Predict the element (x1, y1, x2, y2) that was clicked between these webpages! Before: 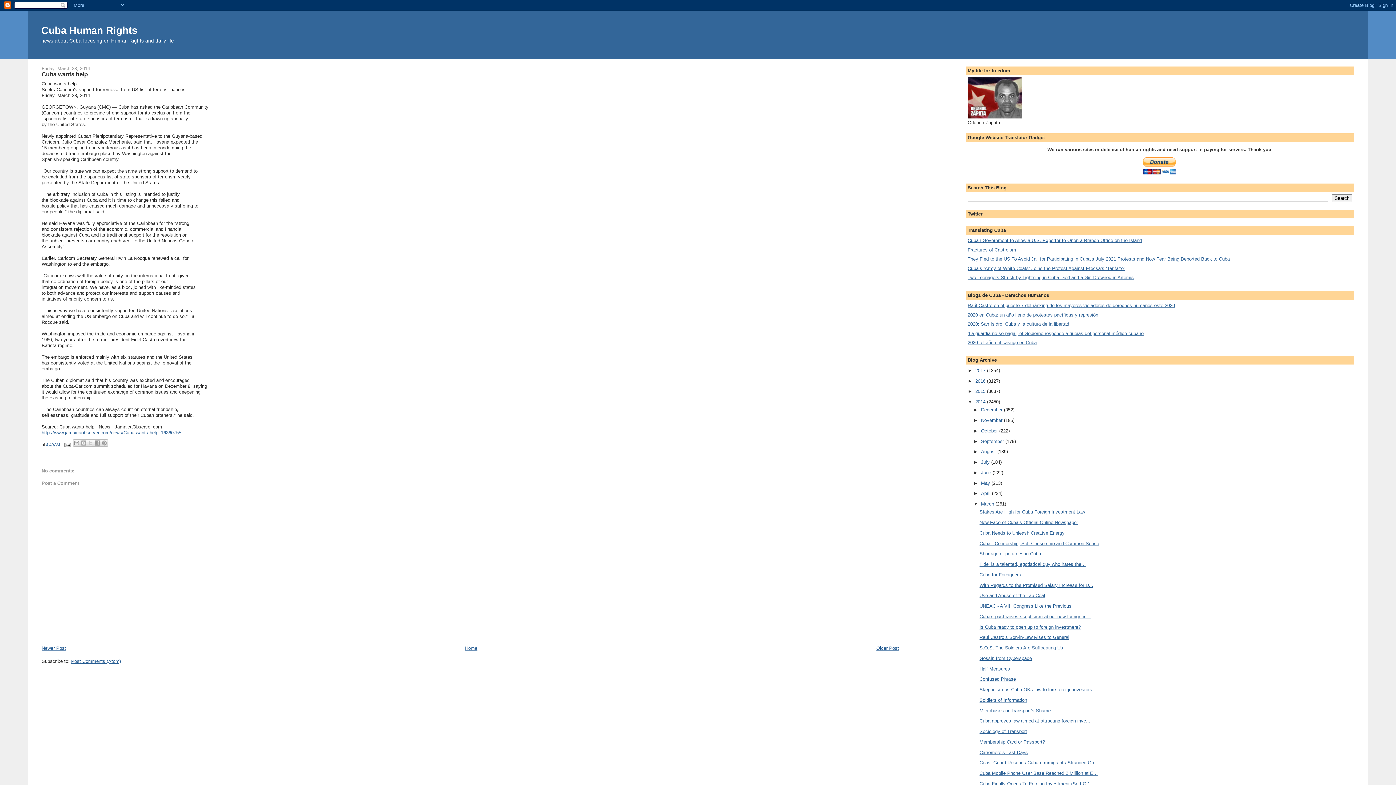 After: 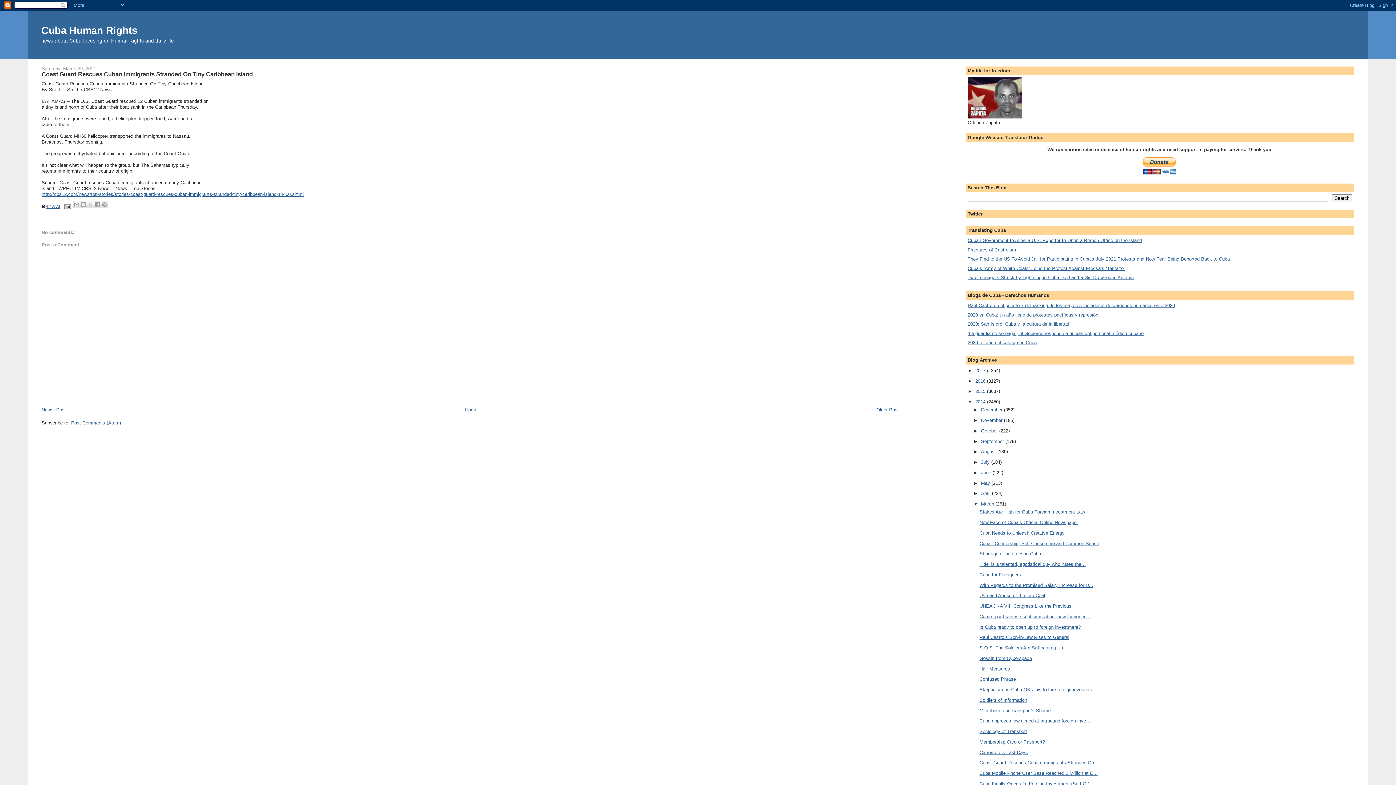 Action: label: Coast Guard Rescues Cuban Immigrants Stranded On T... bbox: (979, 760, 1102, 765)